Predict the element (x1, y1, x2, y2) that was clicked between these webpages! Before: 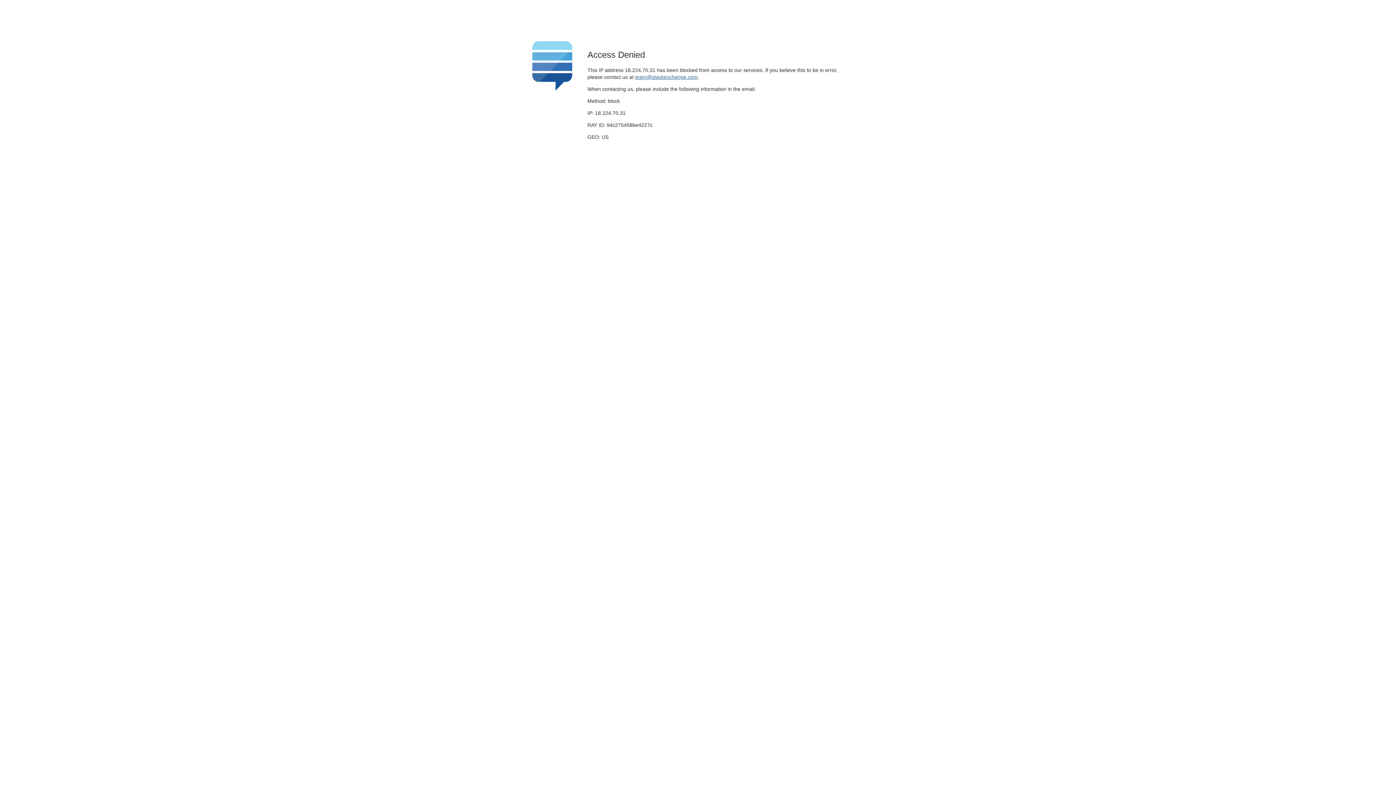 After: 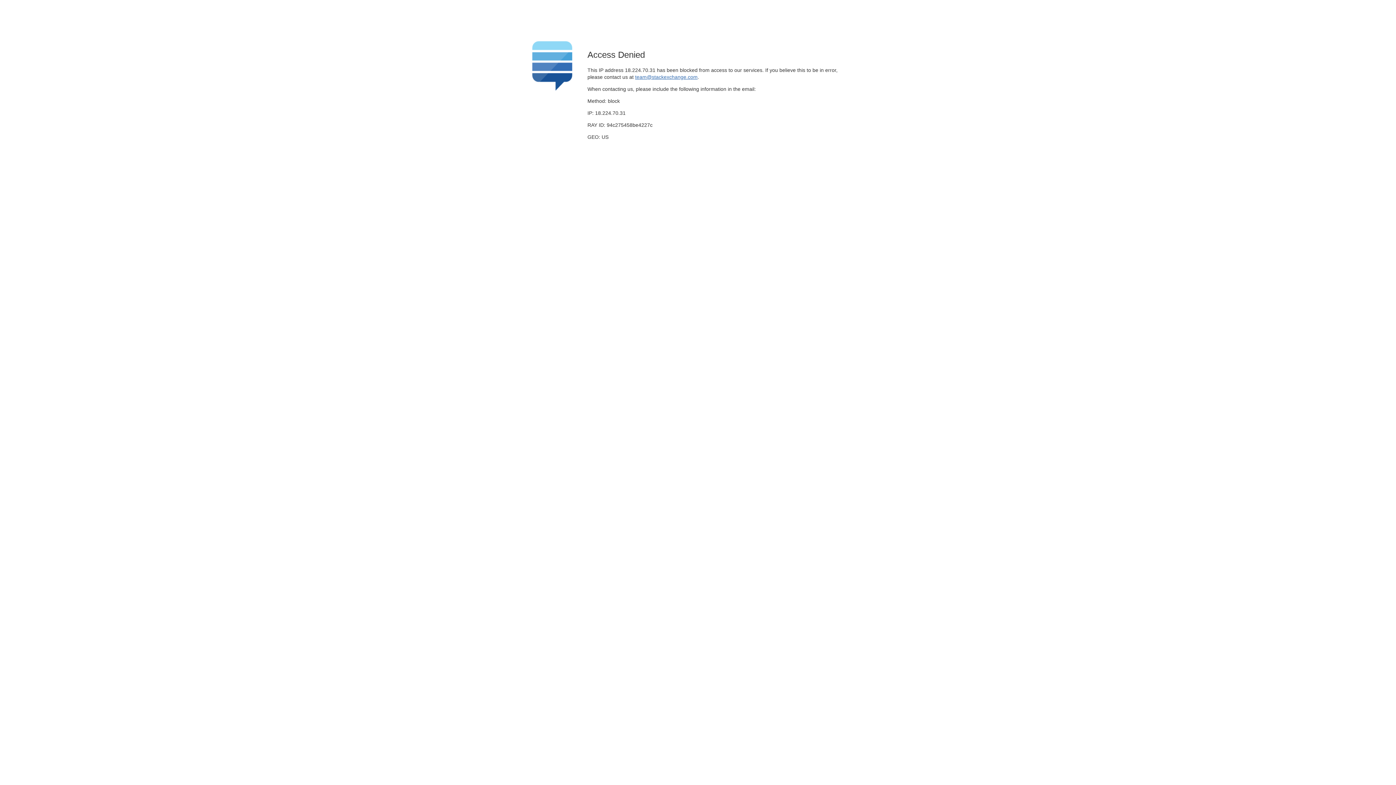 Action: bbox: (635, 74, 697, 79) label: team@stackexchange.com